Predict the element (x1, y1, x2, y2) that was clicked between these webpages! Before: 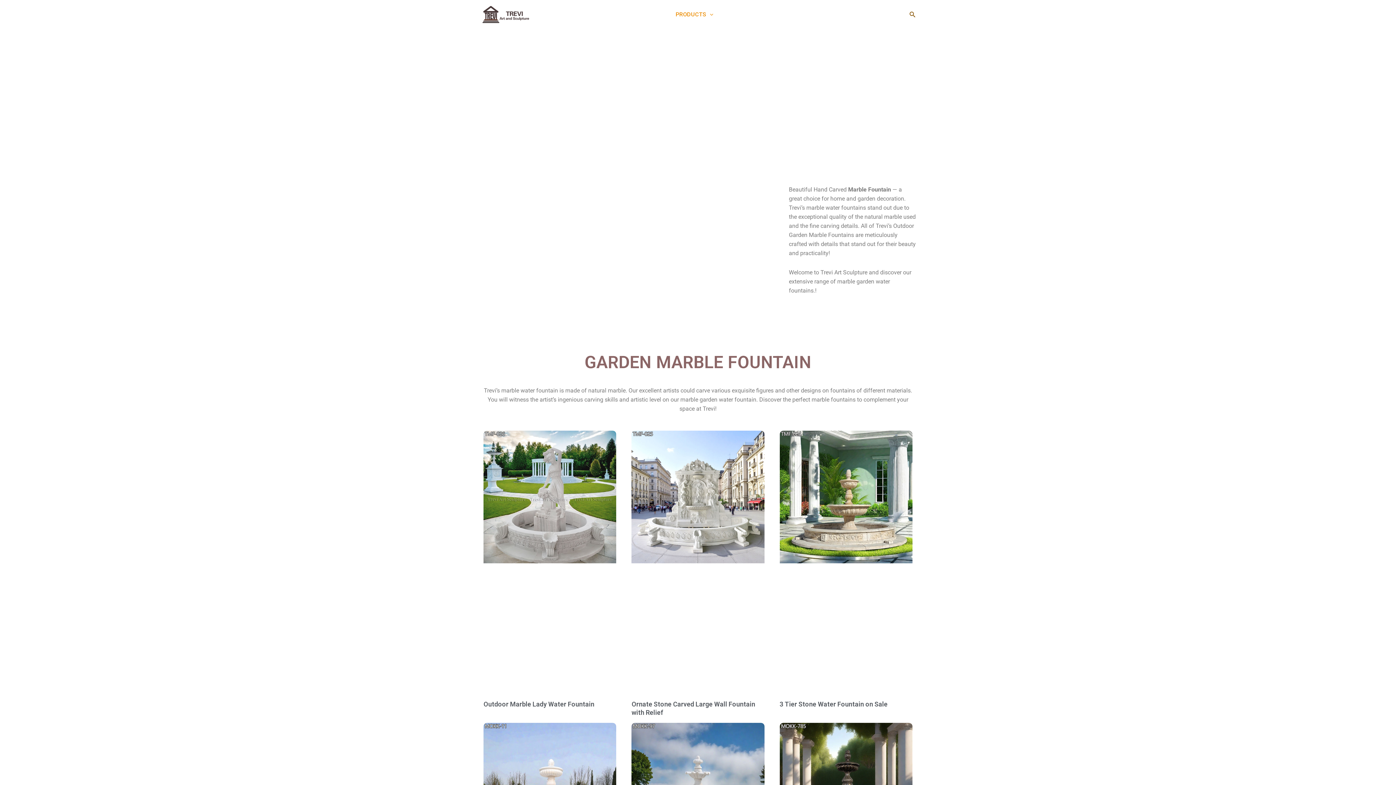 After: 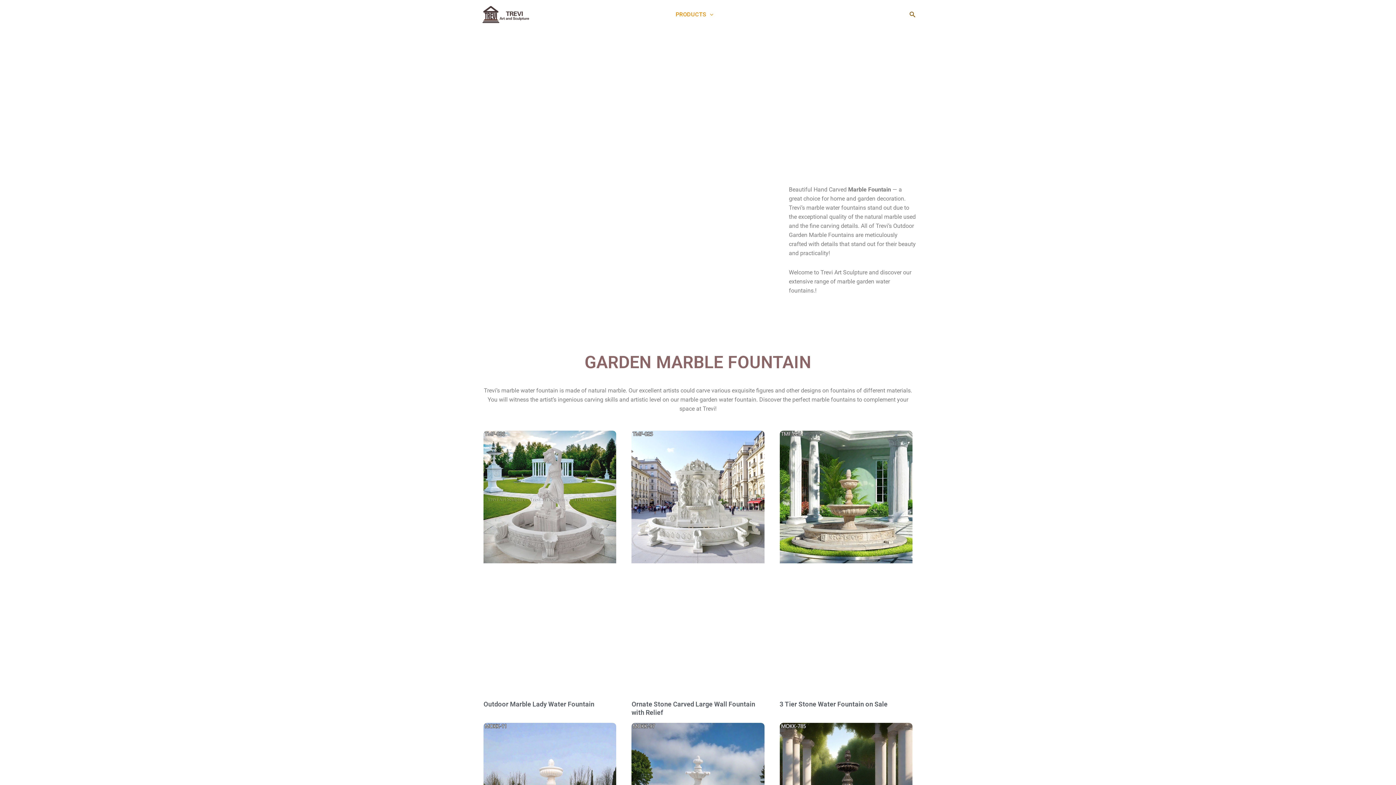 Action: bbox: (483, 430, 616, 696)